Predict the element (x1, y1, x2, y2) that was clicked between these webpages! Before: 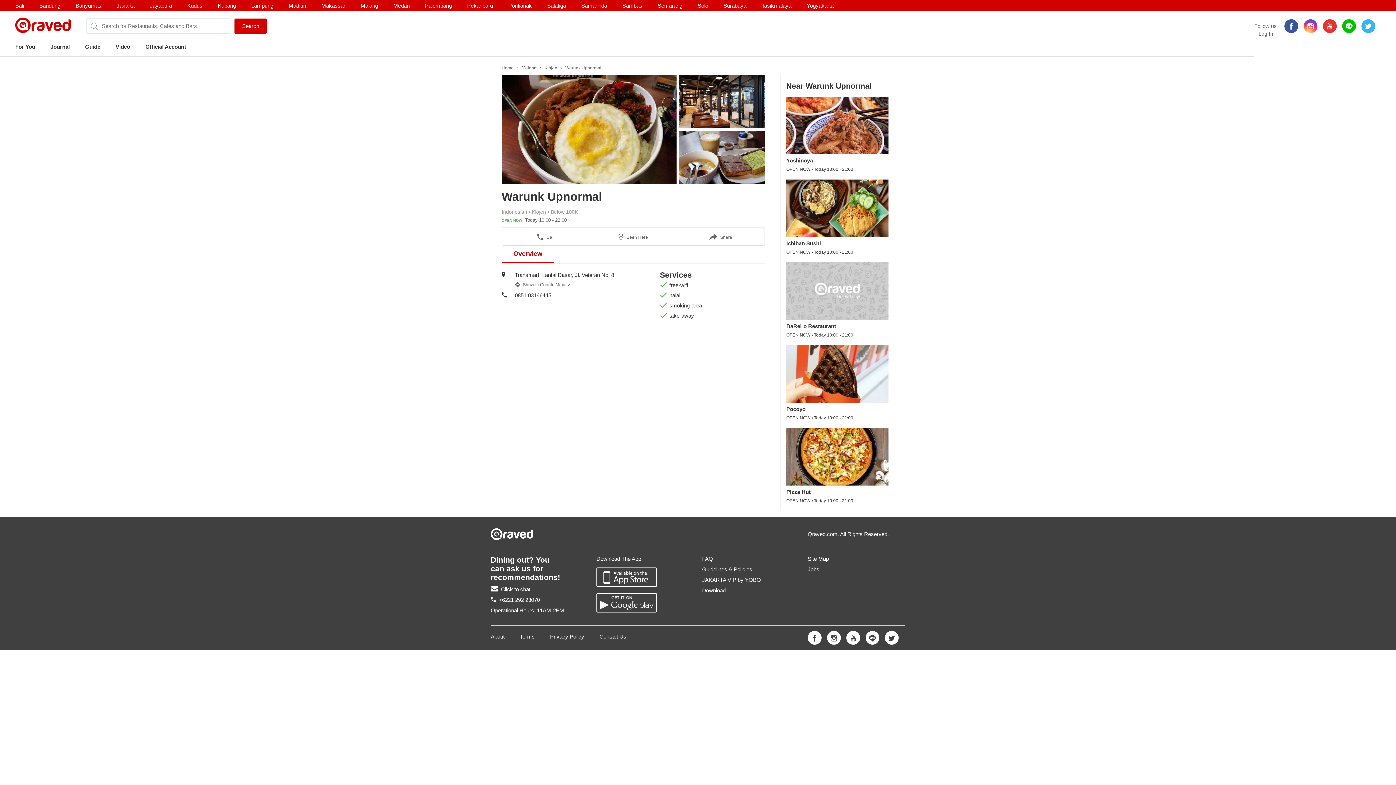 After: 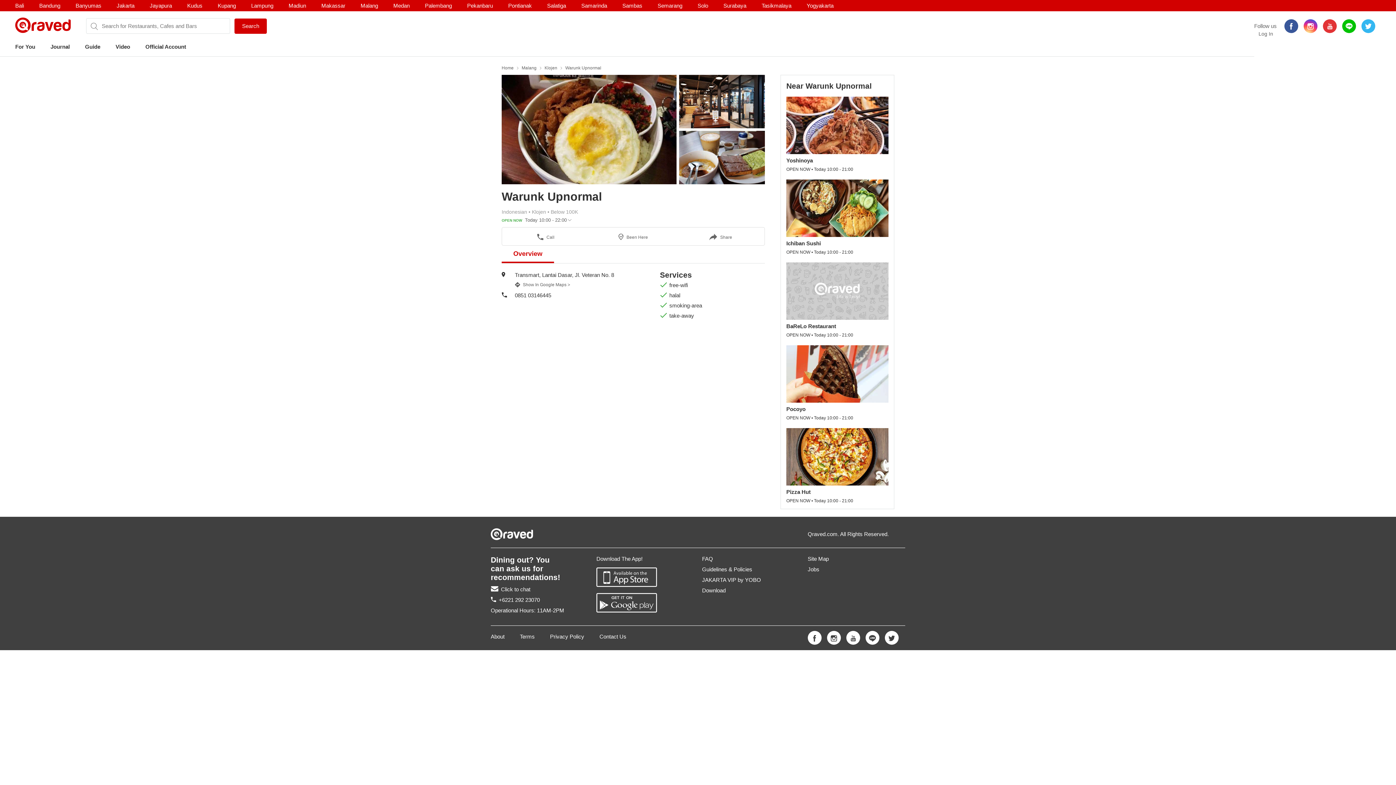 Action: bbox: (807, 566, 819, 572) label: Jobs